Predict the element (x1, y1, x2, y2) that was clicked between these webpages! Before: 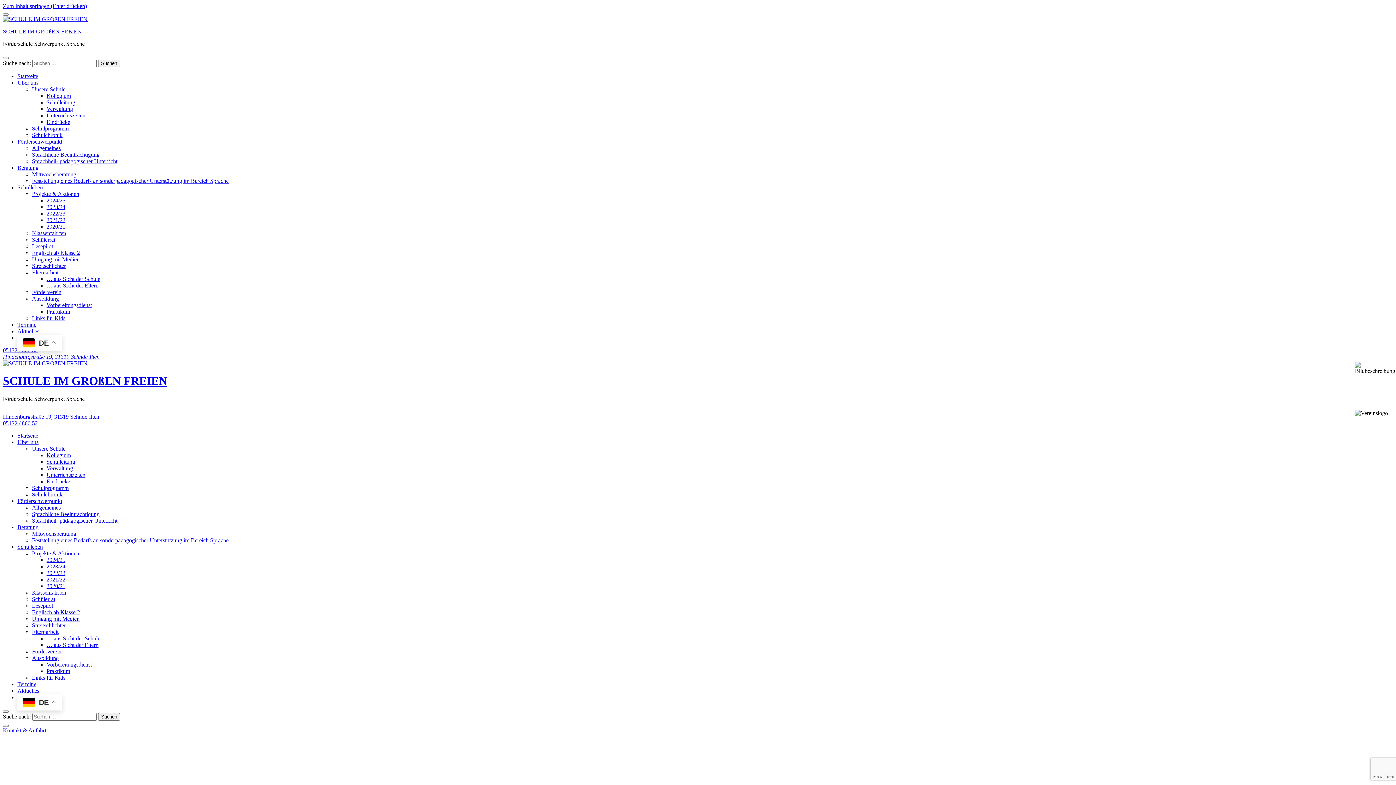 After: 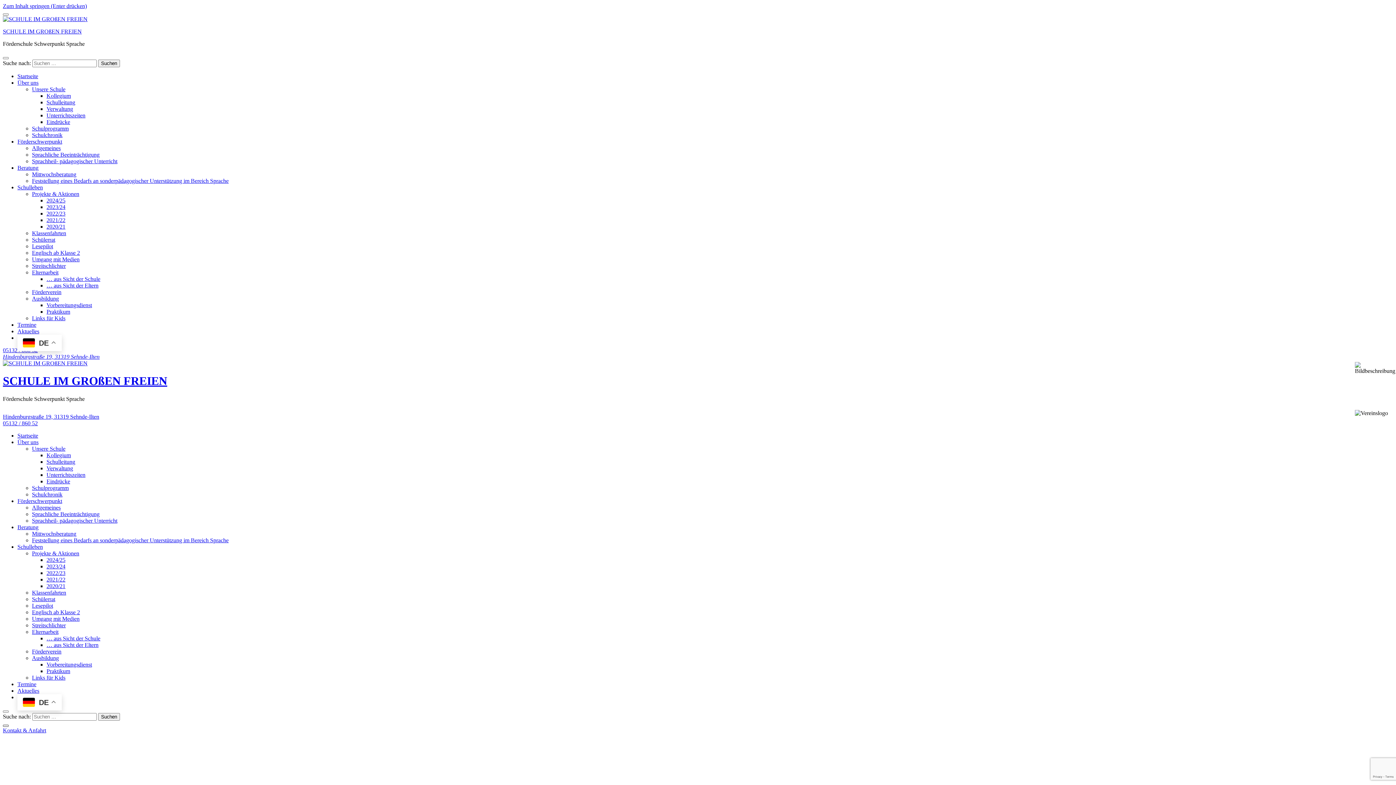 Action: bbox: (2, 725, 8, 727)